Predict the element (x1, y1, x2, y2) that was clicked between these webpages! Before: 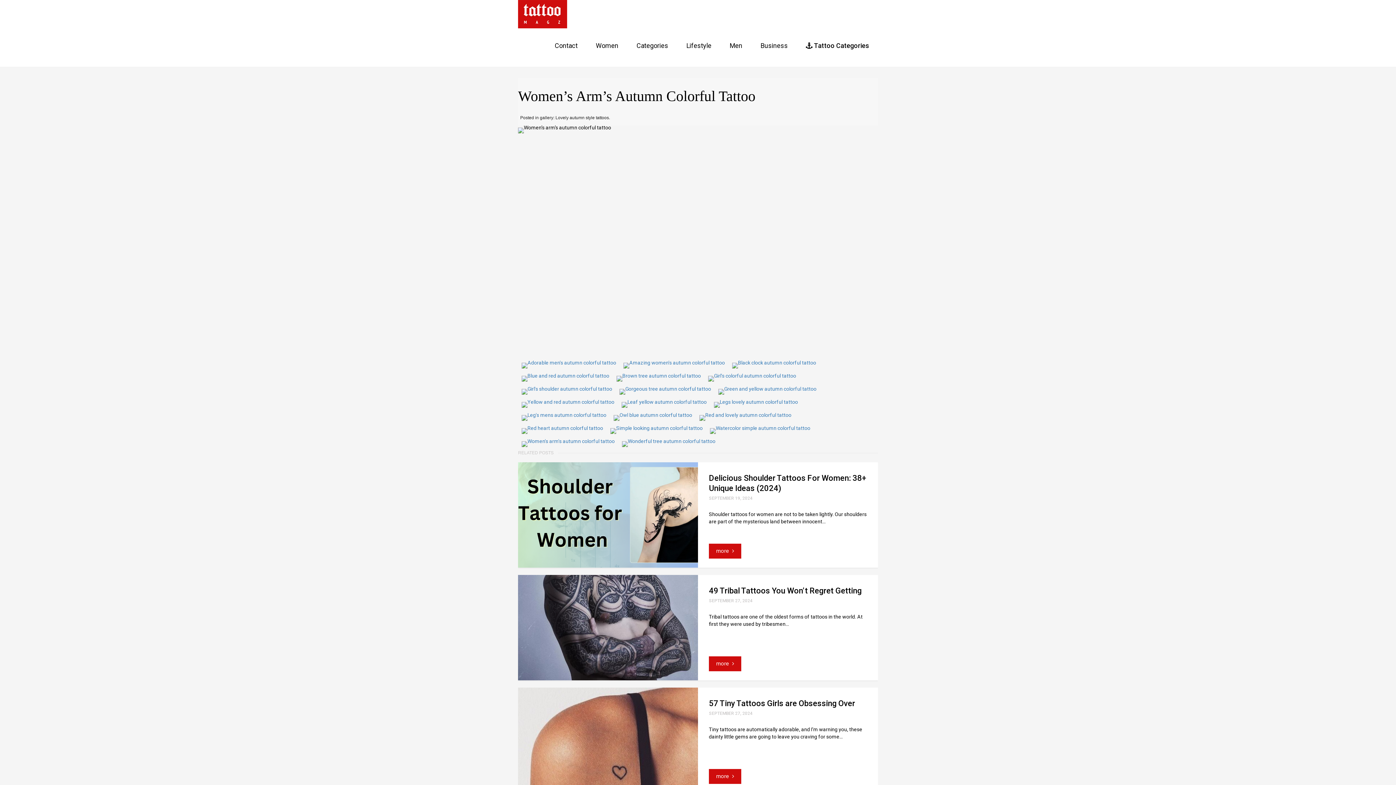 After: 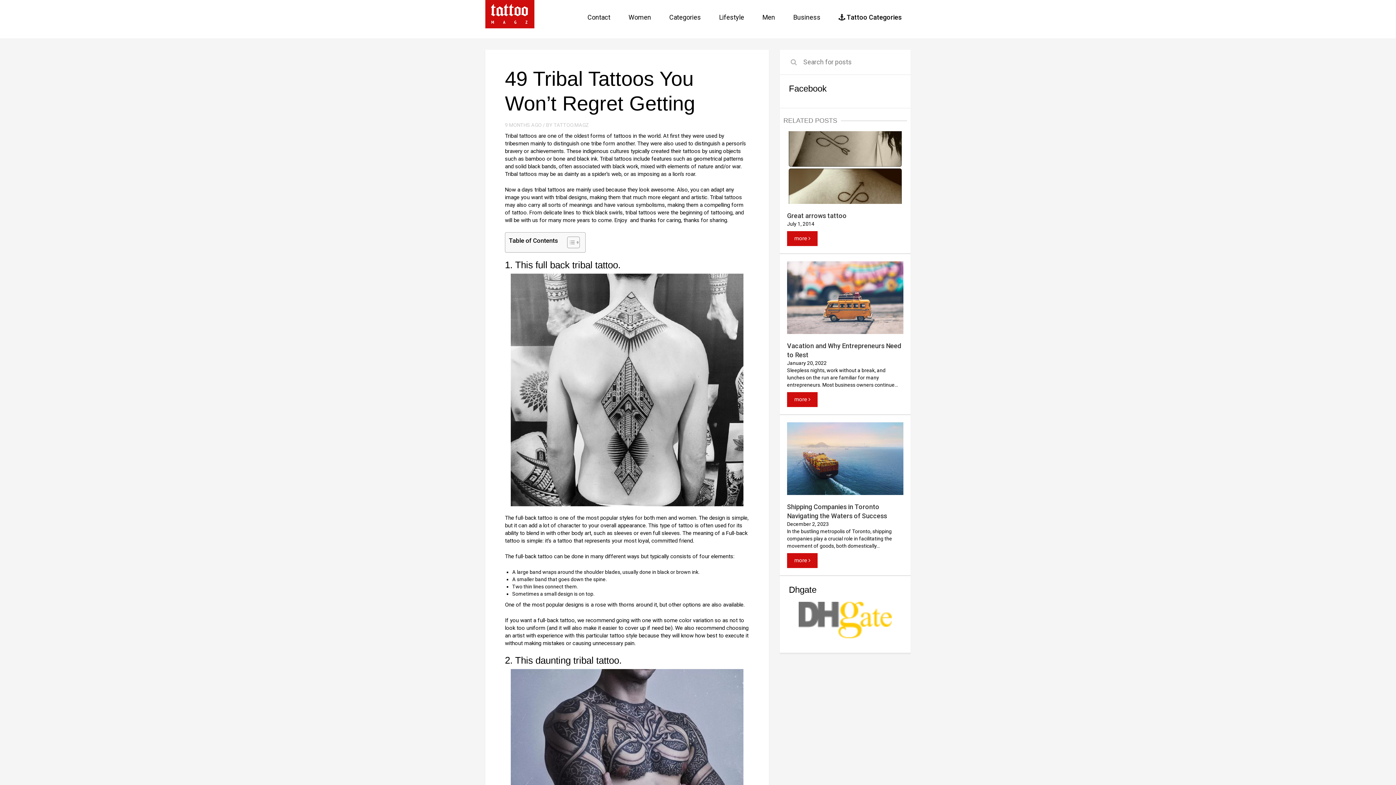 Action: label: more  bbox: (709, 656, 741, 671)